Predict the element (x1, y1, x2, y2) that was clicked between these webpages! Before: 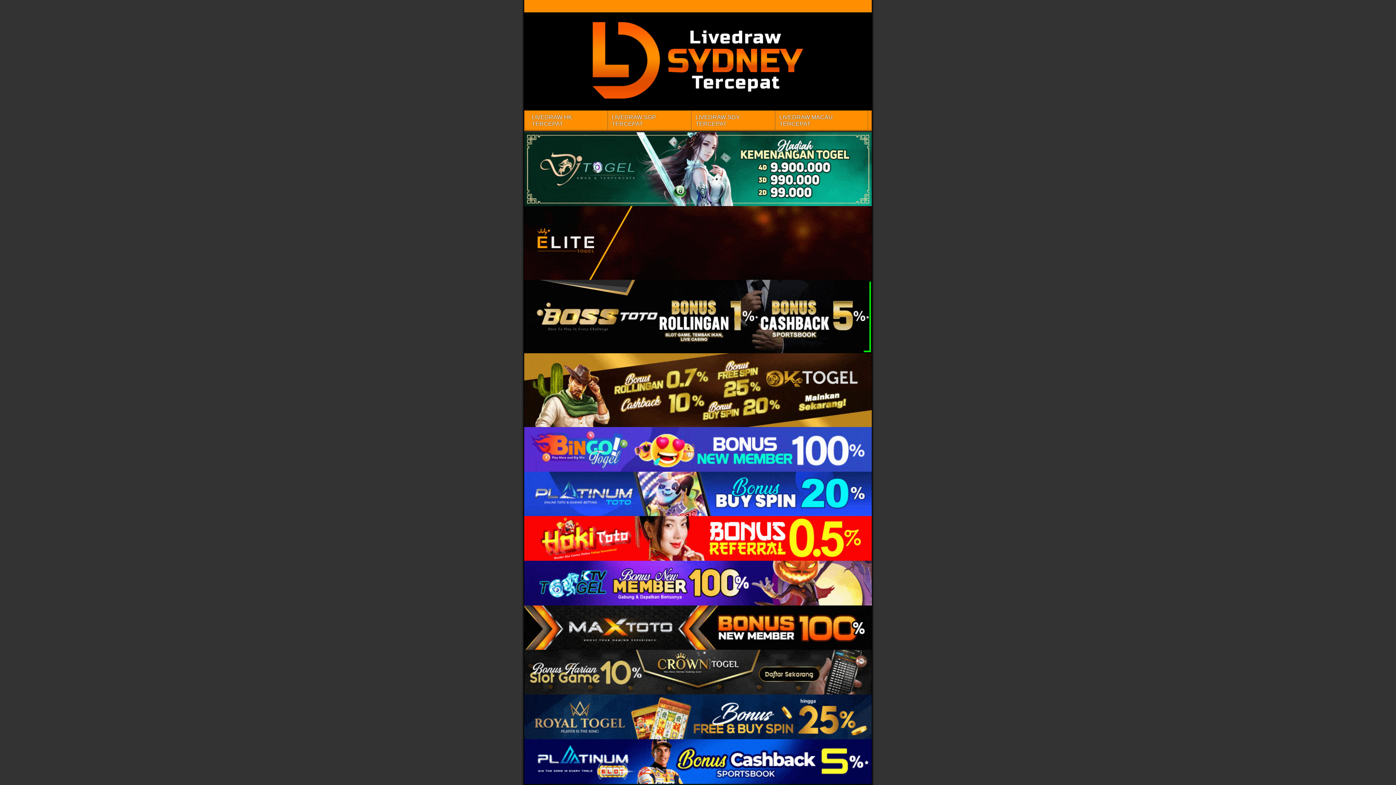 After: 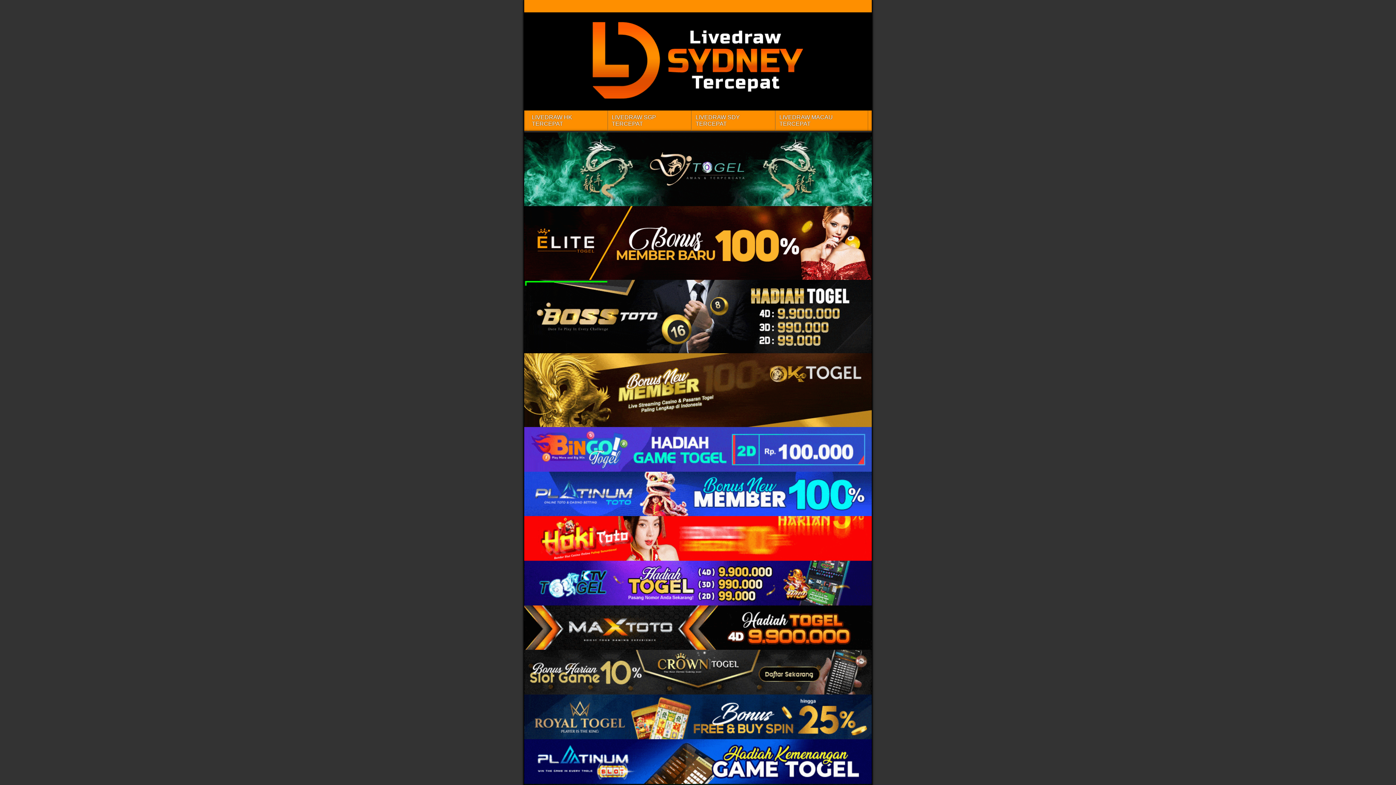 Action: bbox: (524, 516, 872, 561)